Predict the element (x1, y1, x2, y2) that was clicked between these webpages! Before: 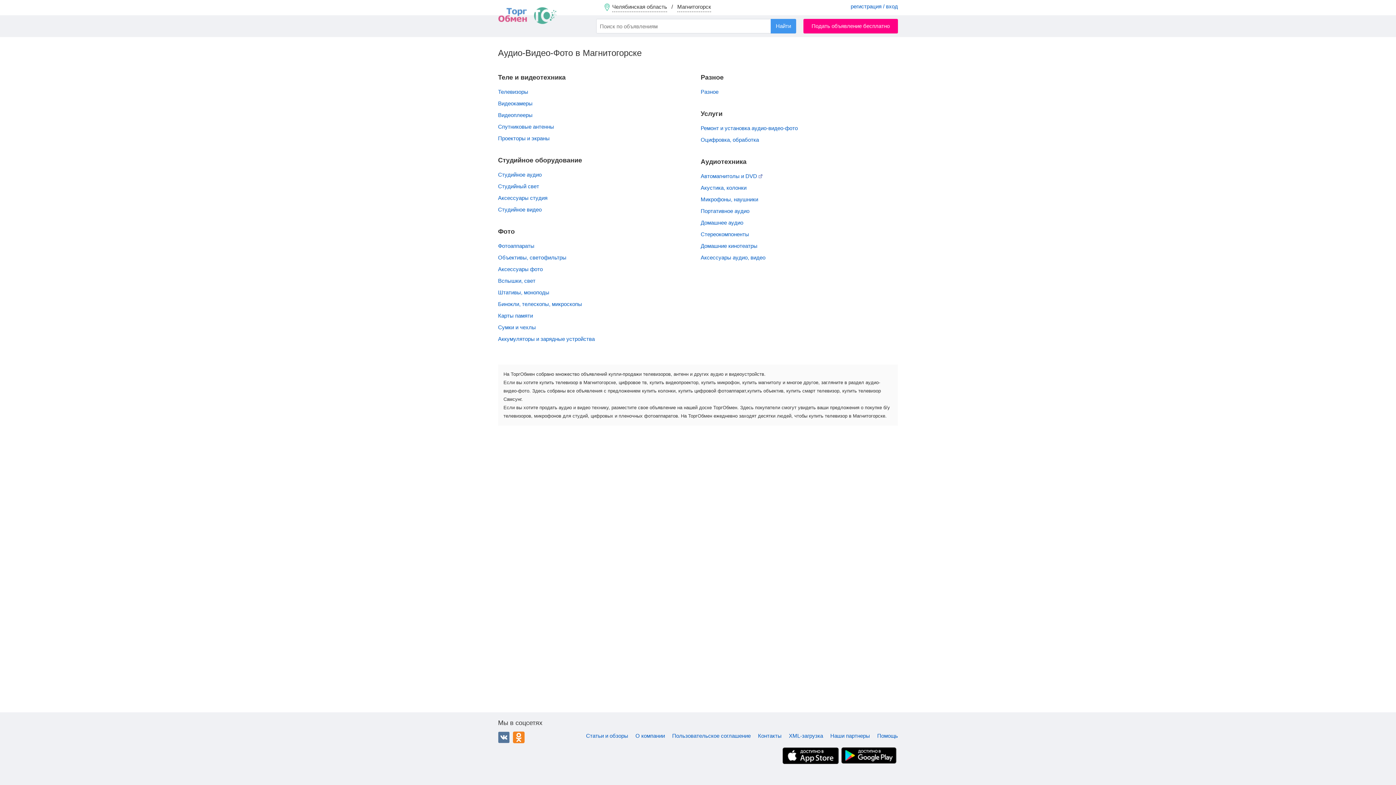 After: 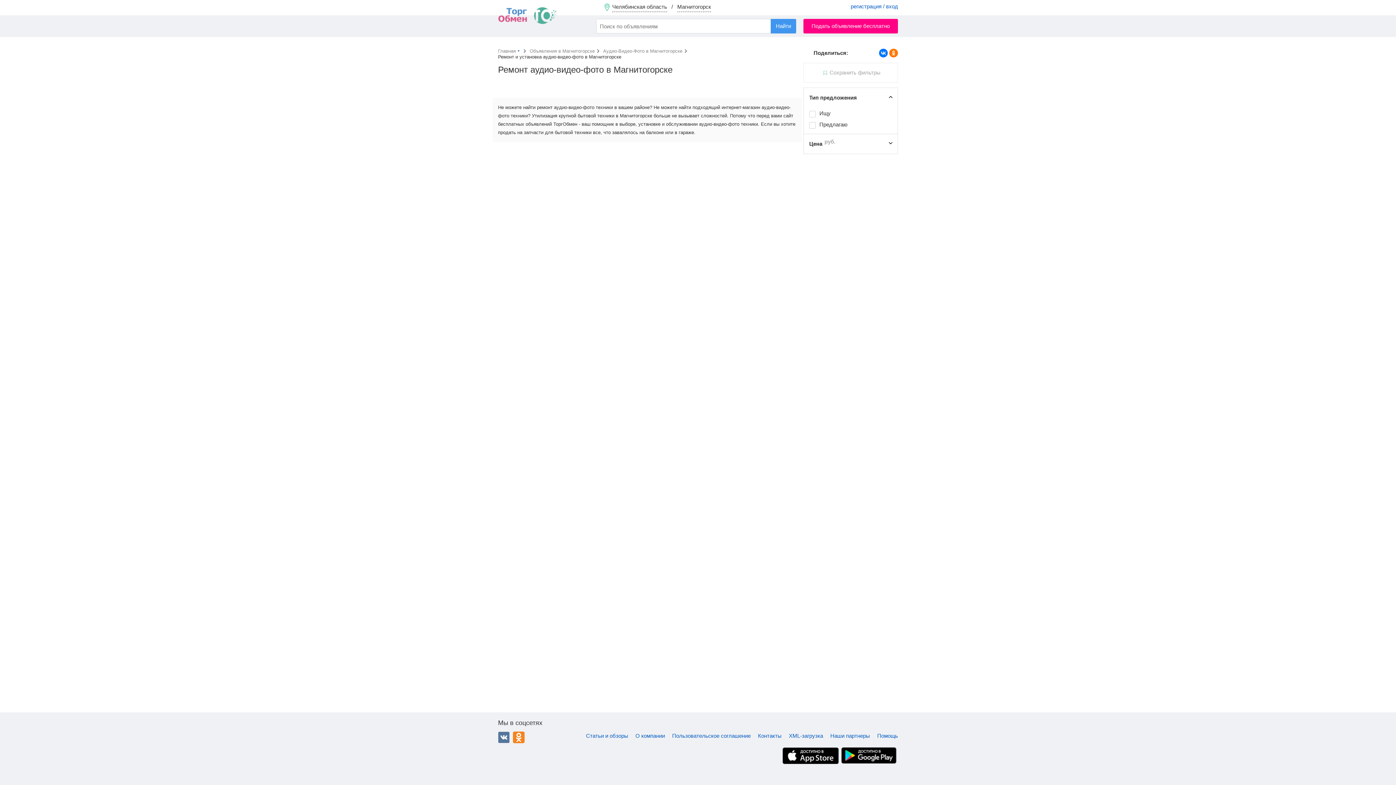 Action: label: Ремонт и установка аудио-видео-фото bbox: (700, 122, 798, 134)